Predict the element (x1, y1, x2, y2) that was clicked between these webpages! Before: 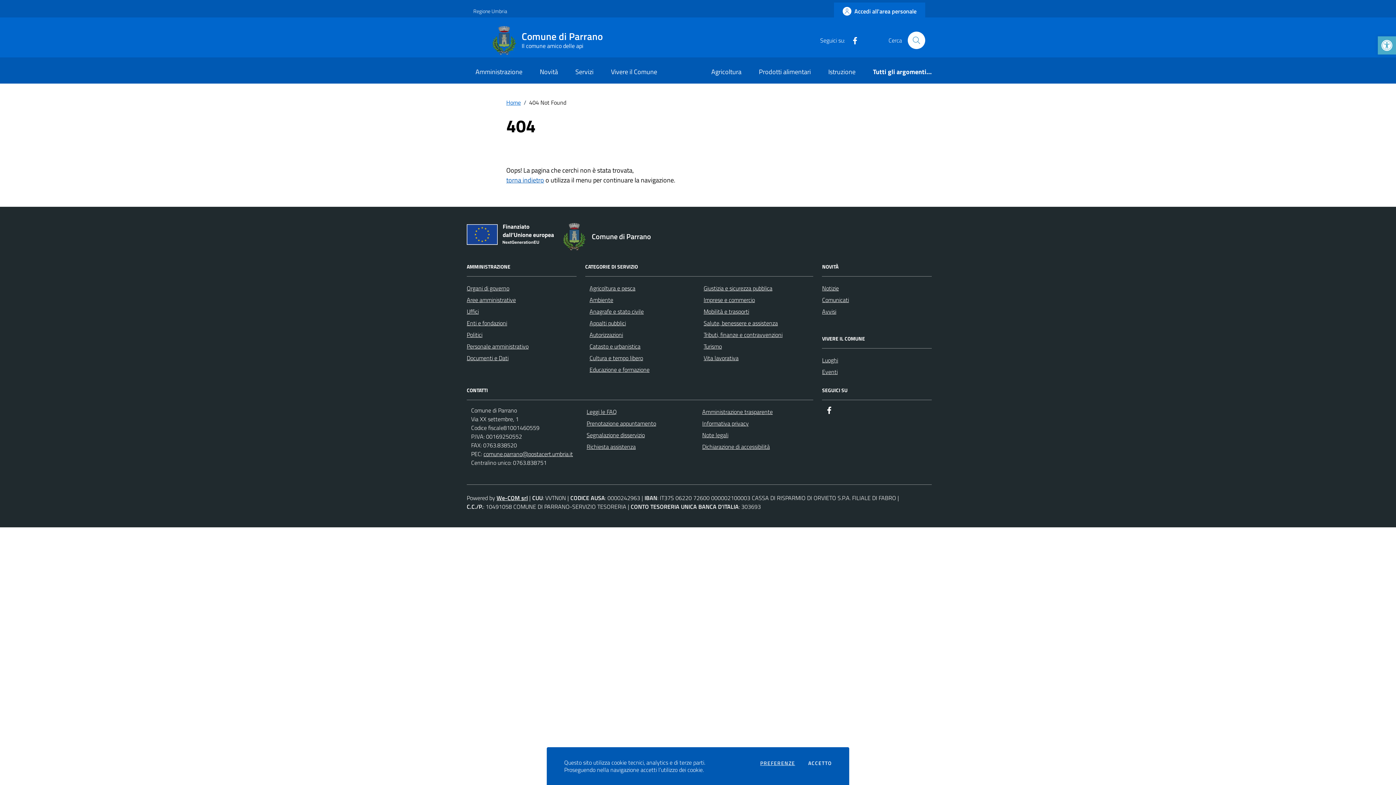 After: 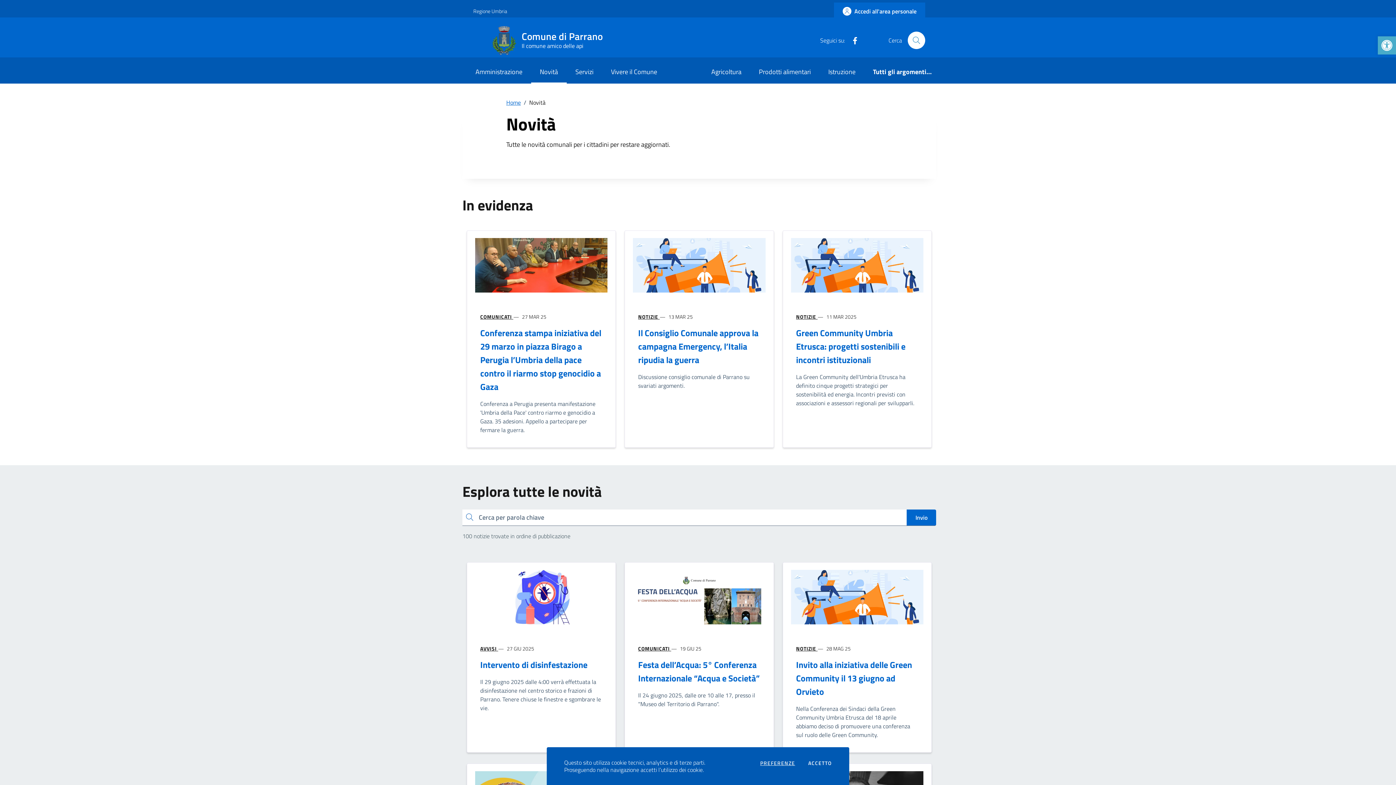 Action: label: Notizie bbox: (822, 284, 839, 292)